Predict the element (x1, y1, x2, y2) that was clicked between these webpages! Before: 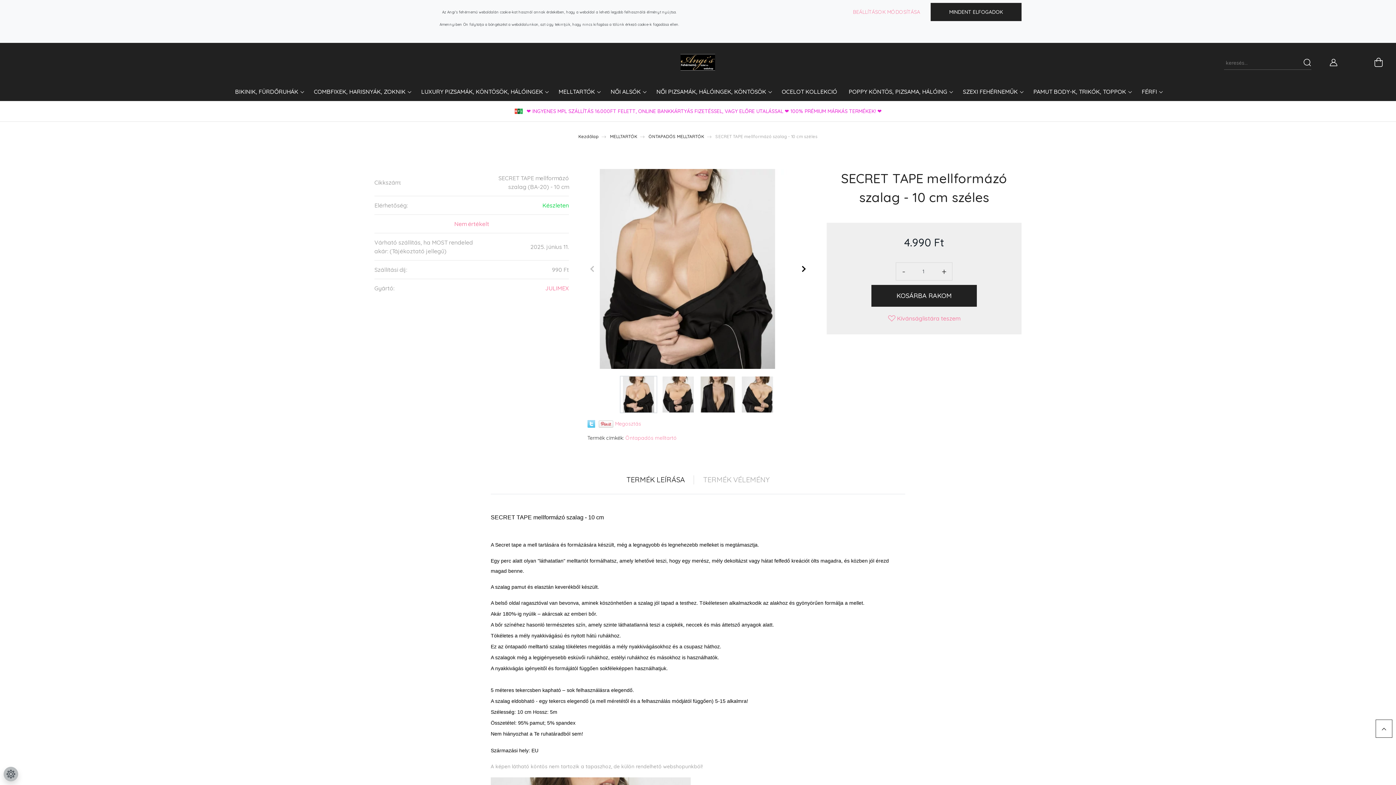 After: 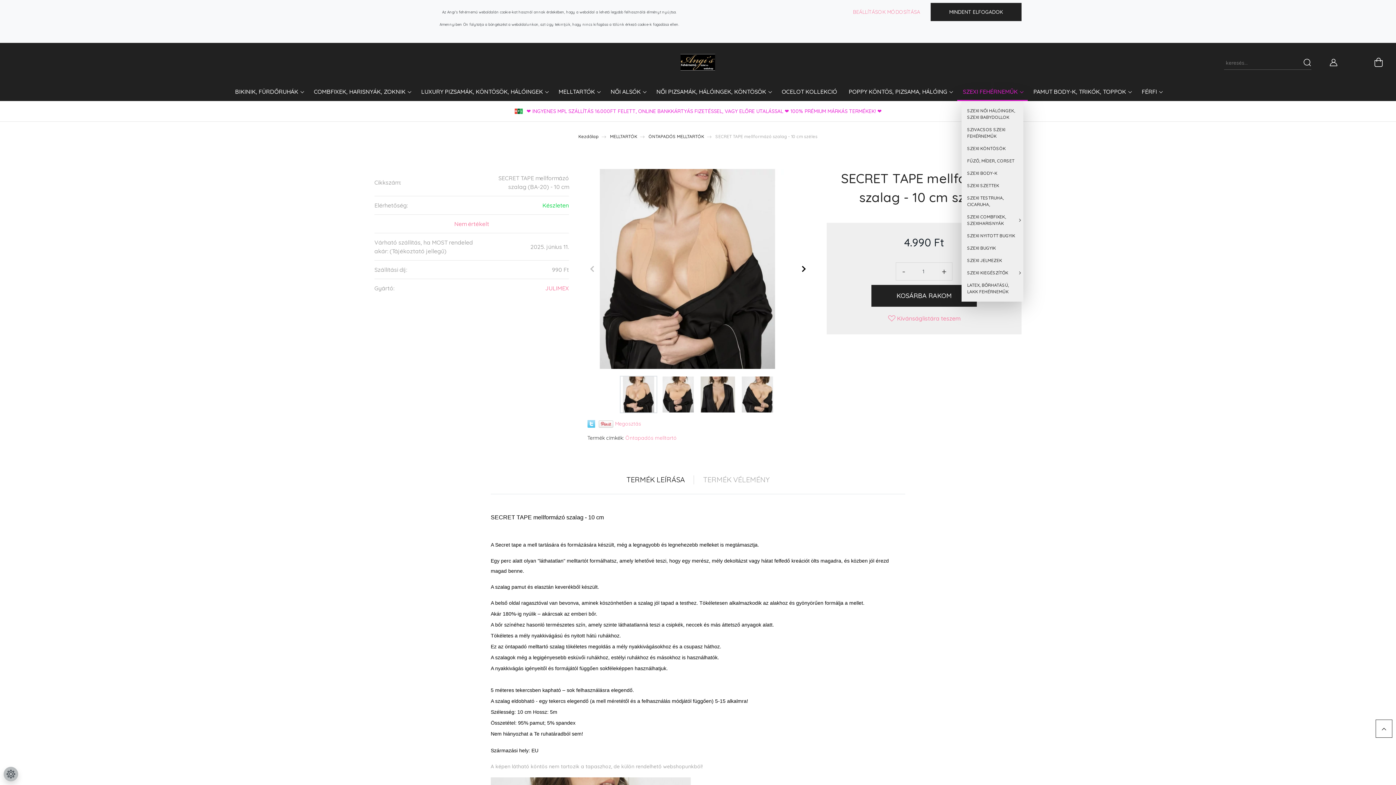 Action: bbox: (957, 84, 1027, 101) label: SZEXI FEHÉRNEMŰK 